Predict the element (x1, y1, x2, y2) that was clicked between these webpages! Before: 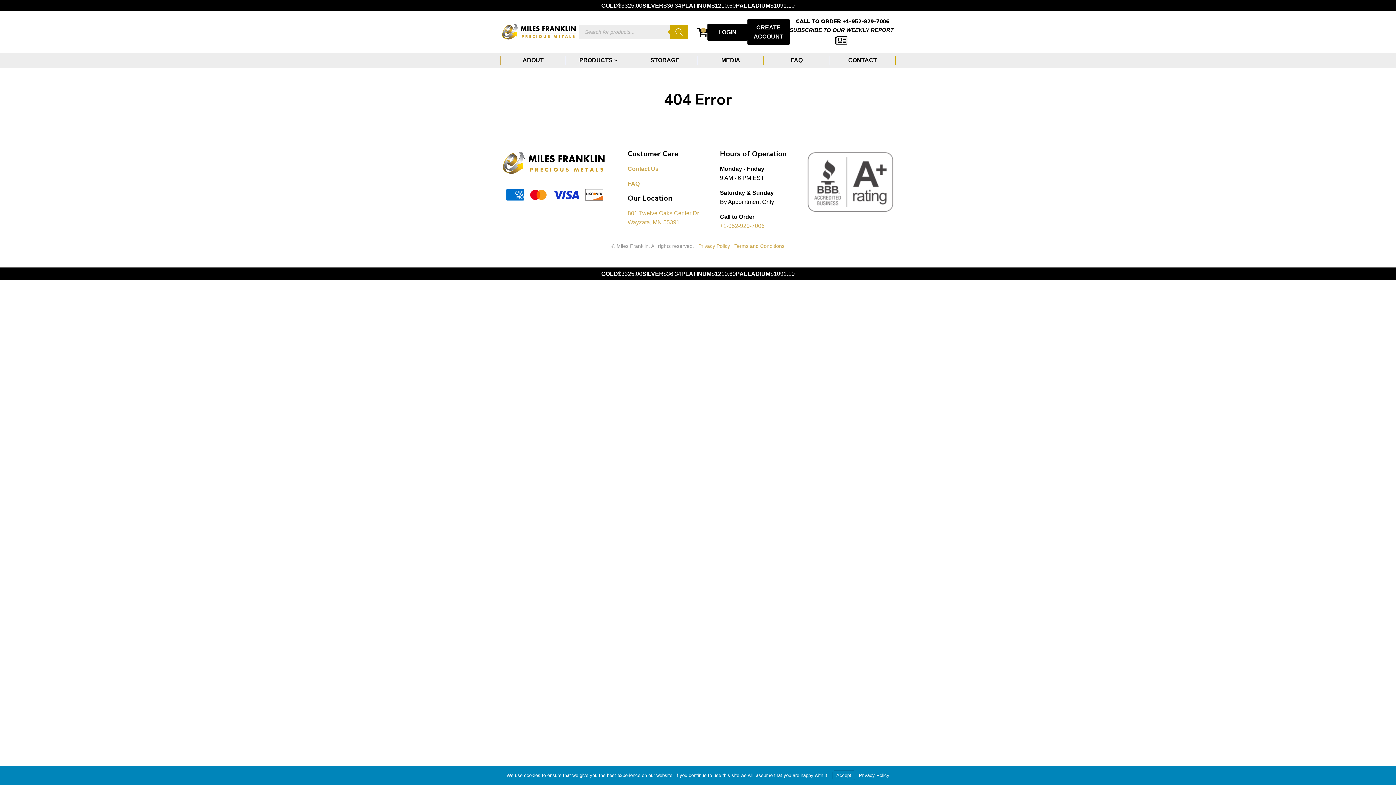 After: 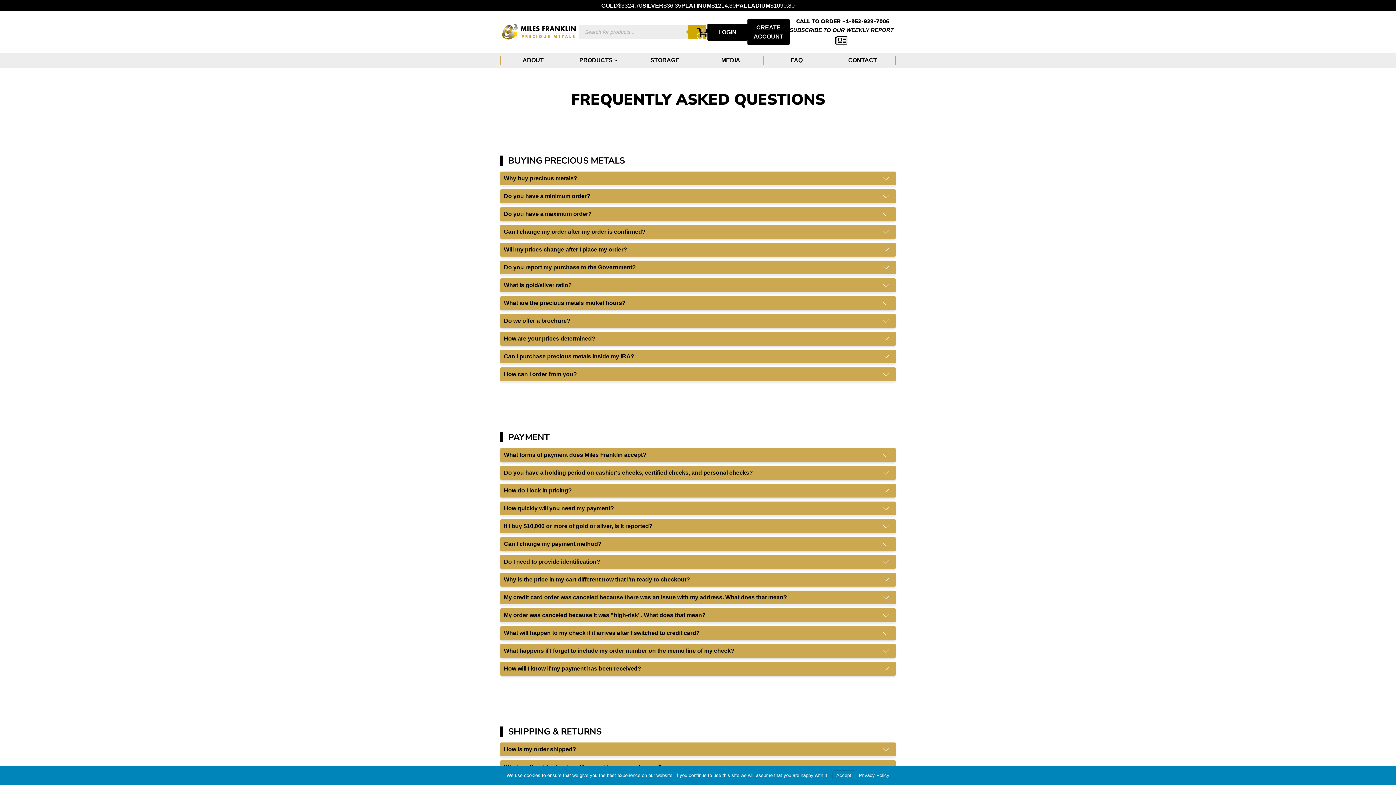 Action: bbox: (627, 179, 639, 188) label: FAQ